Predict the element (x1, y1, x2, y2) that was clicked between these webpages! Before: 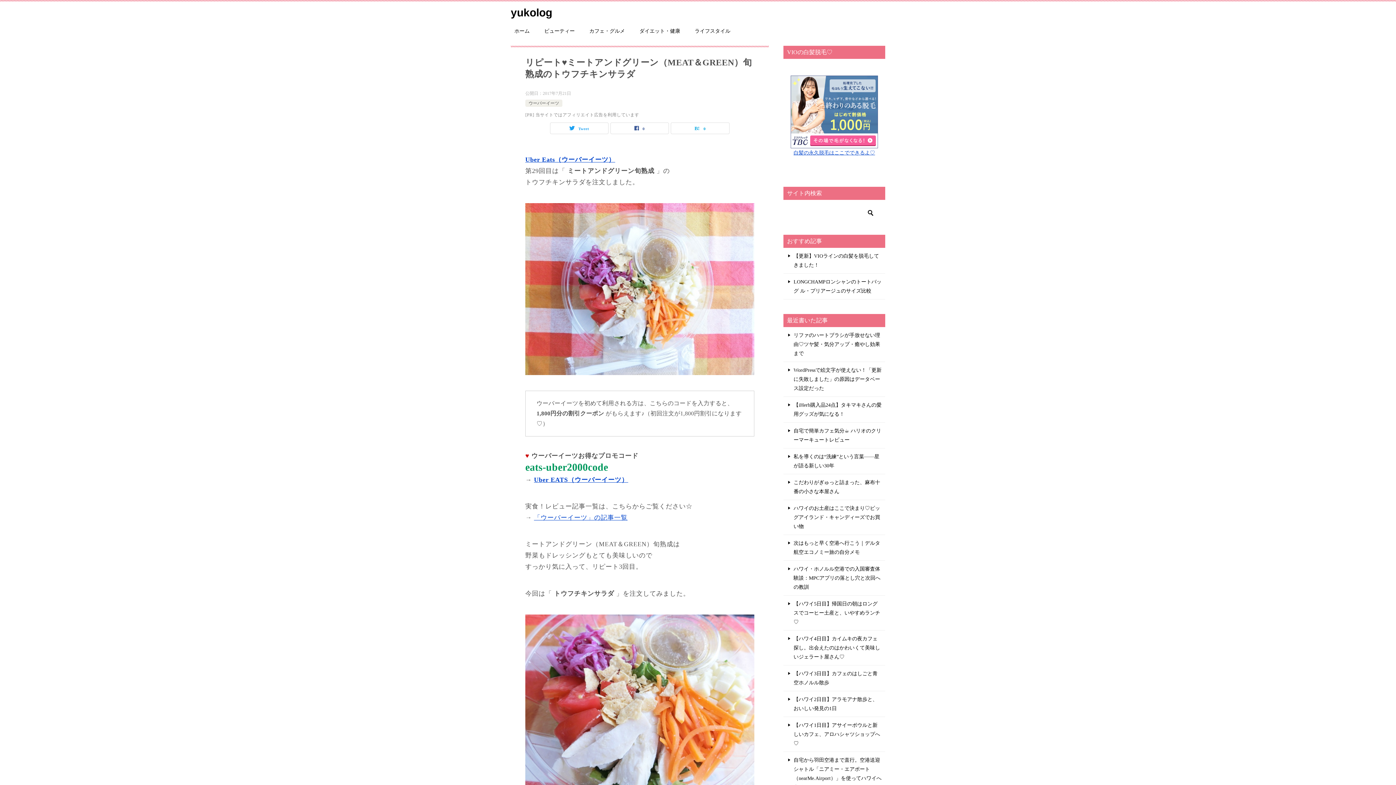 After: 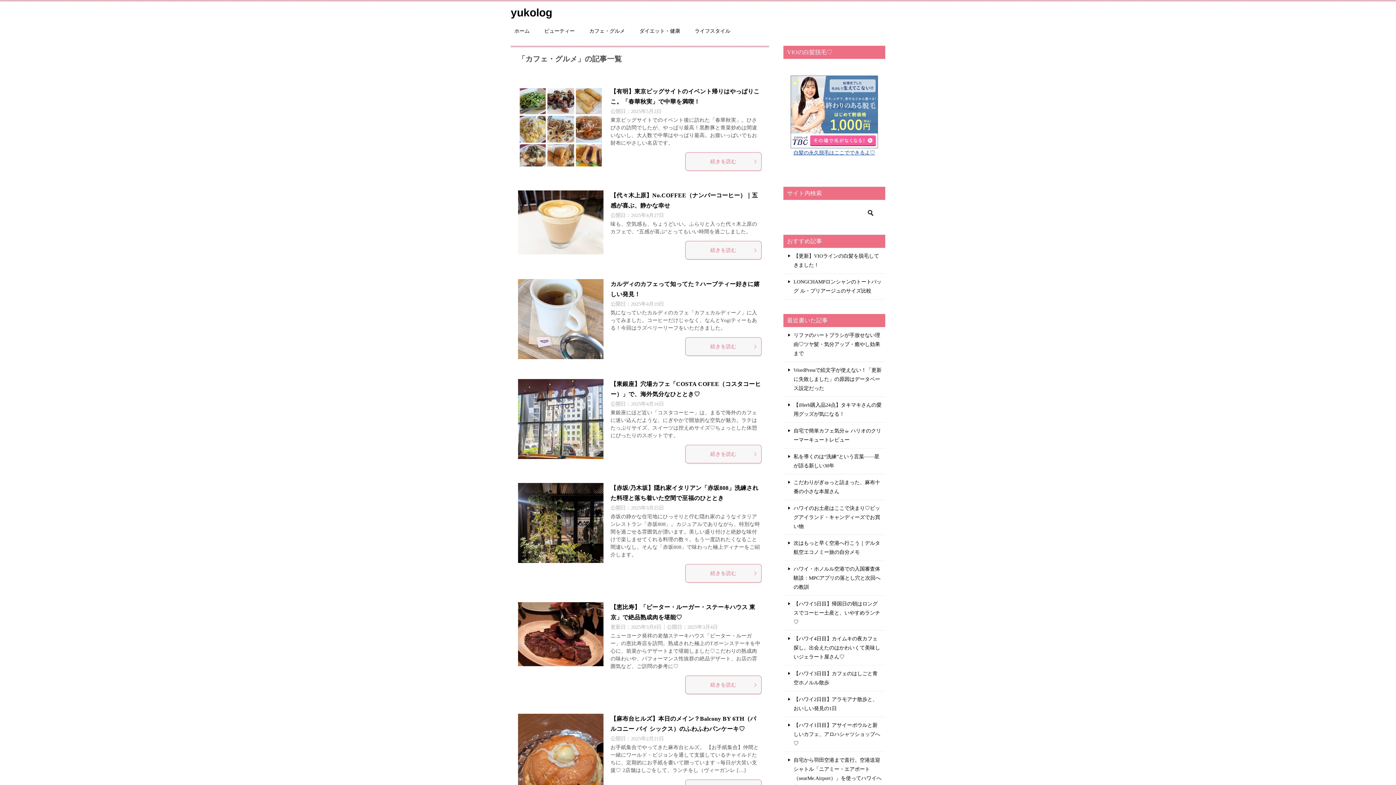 Action: label: カフェ・グルメ bbox: (582, 23, 632, 38)